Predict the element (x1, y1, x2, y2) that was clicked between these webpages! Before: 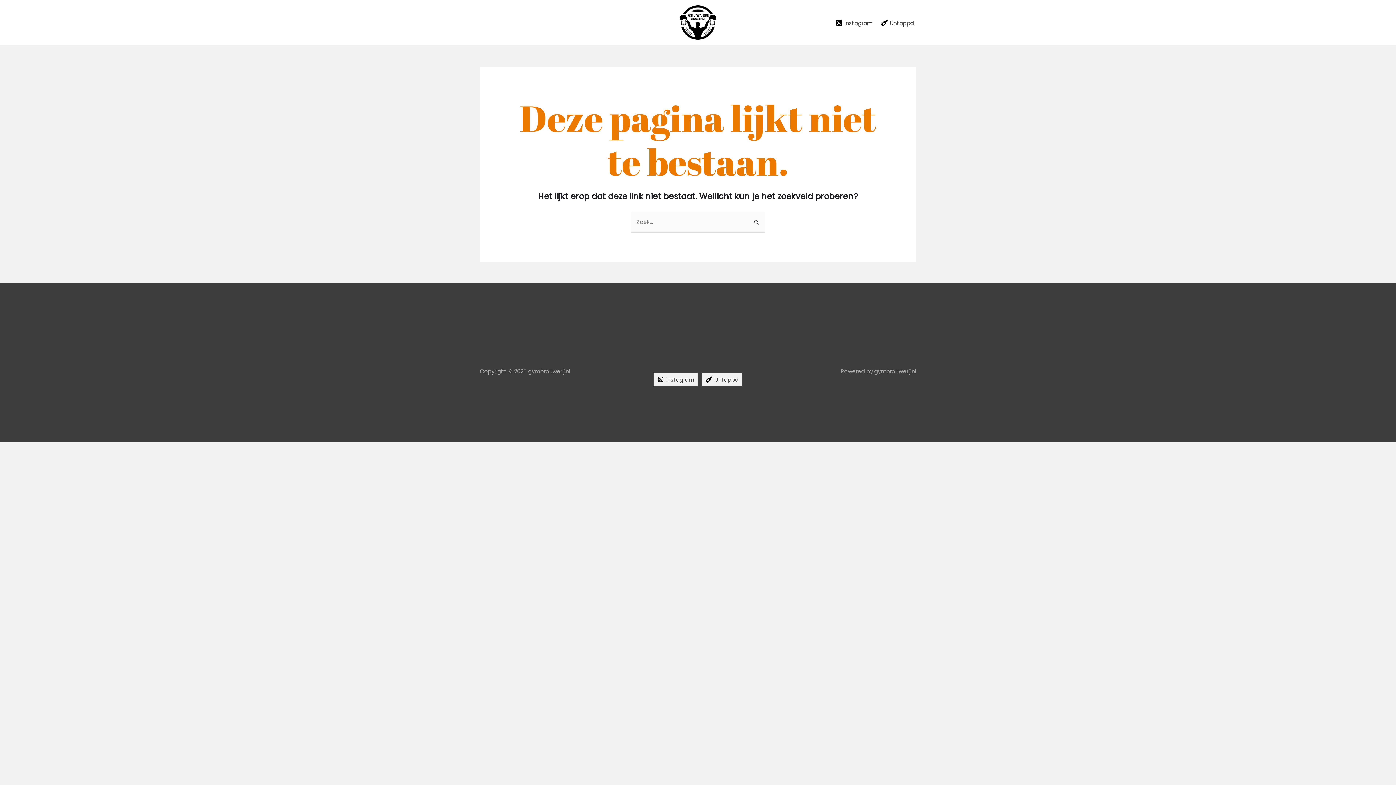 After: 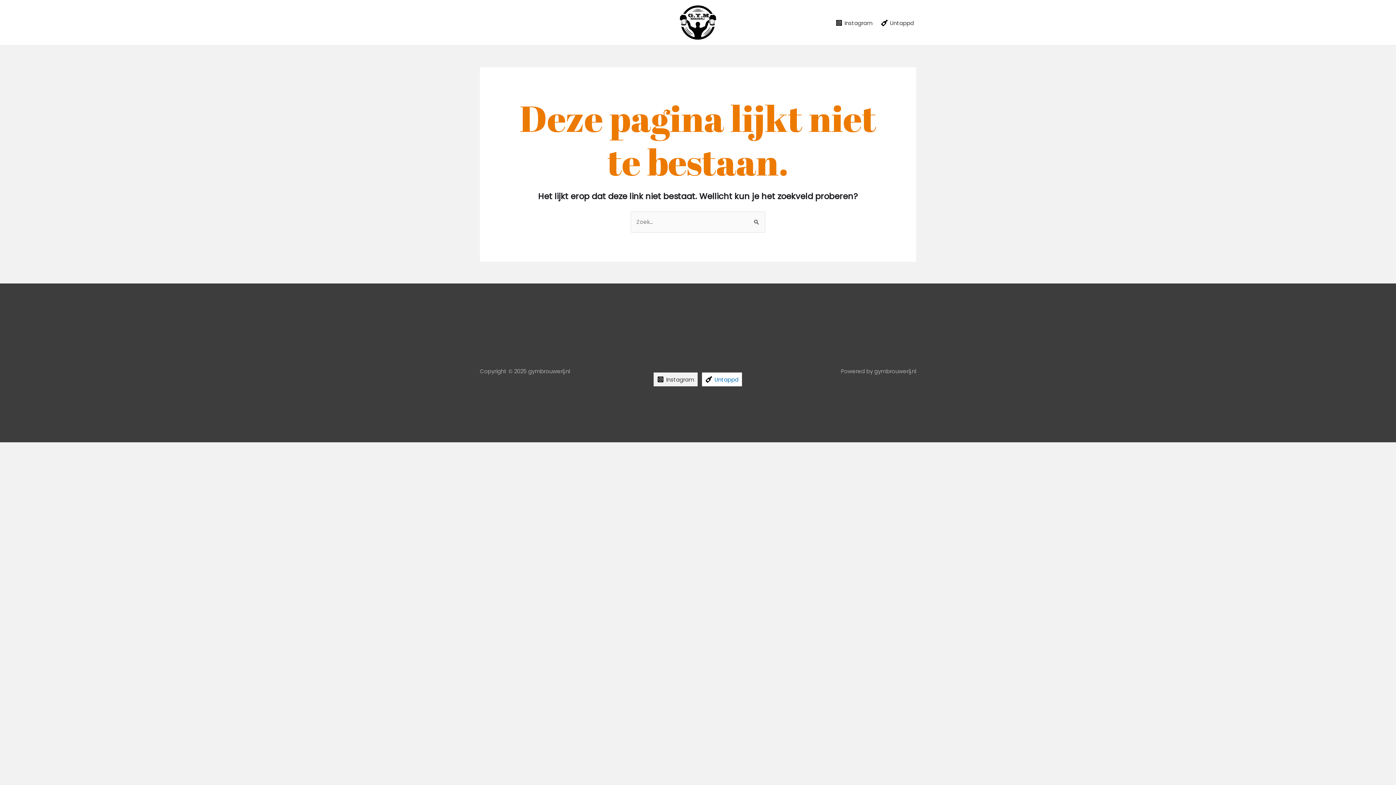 Action: label: Untappd bbox: (702, 372, 742, 386)